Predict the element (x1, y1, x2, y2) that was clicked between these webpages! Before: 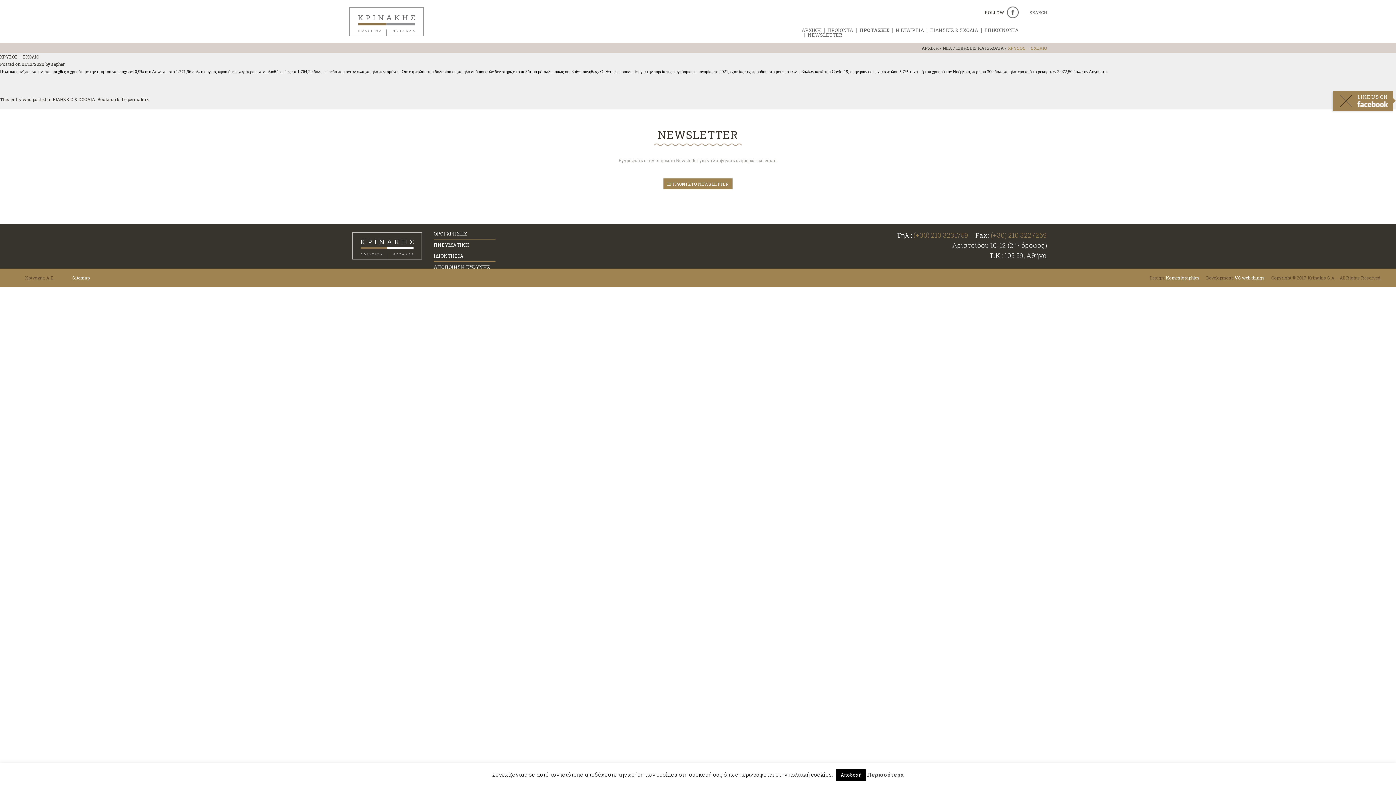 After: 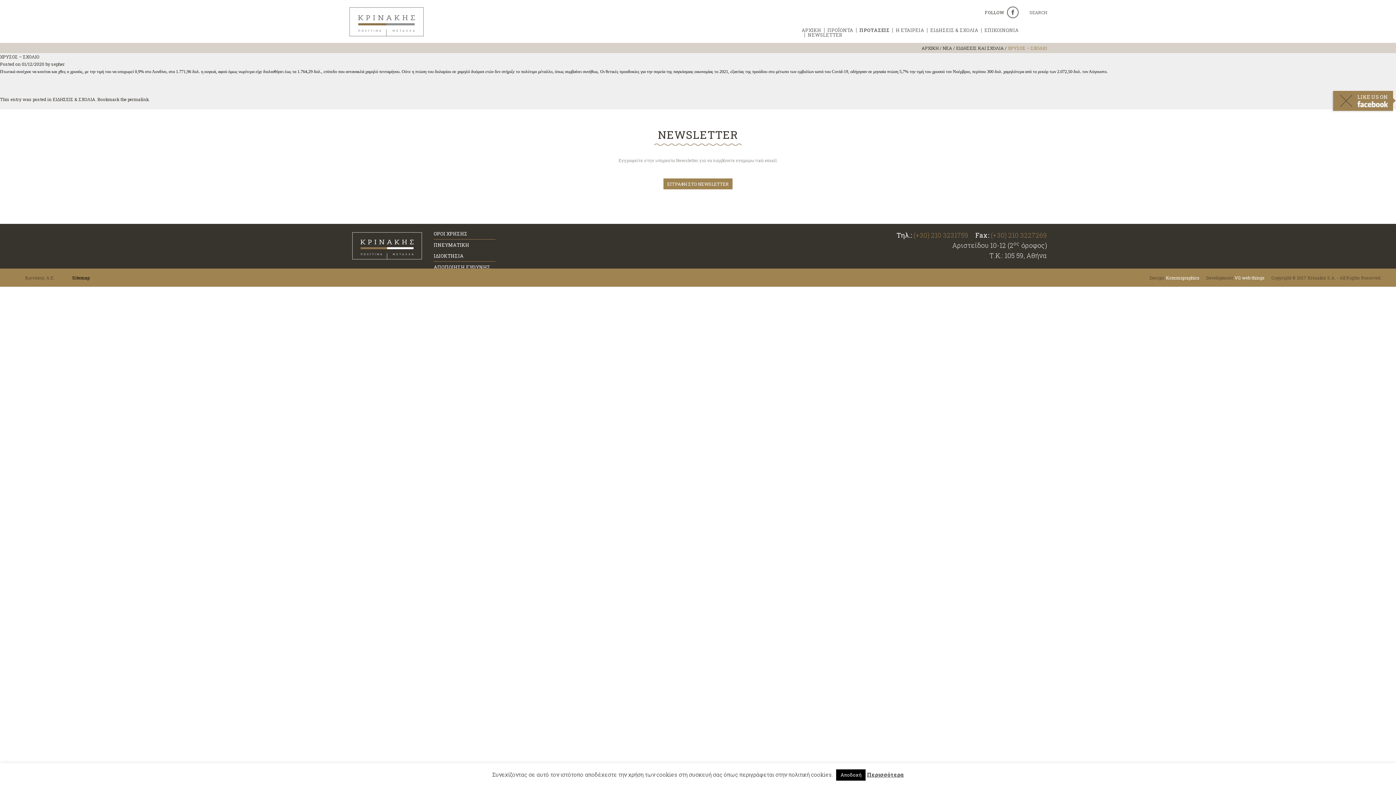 Action: label: Sitemap bbox: (72, 274, 89, 280)